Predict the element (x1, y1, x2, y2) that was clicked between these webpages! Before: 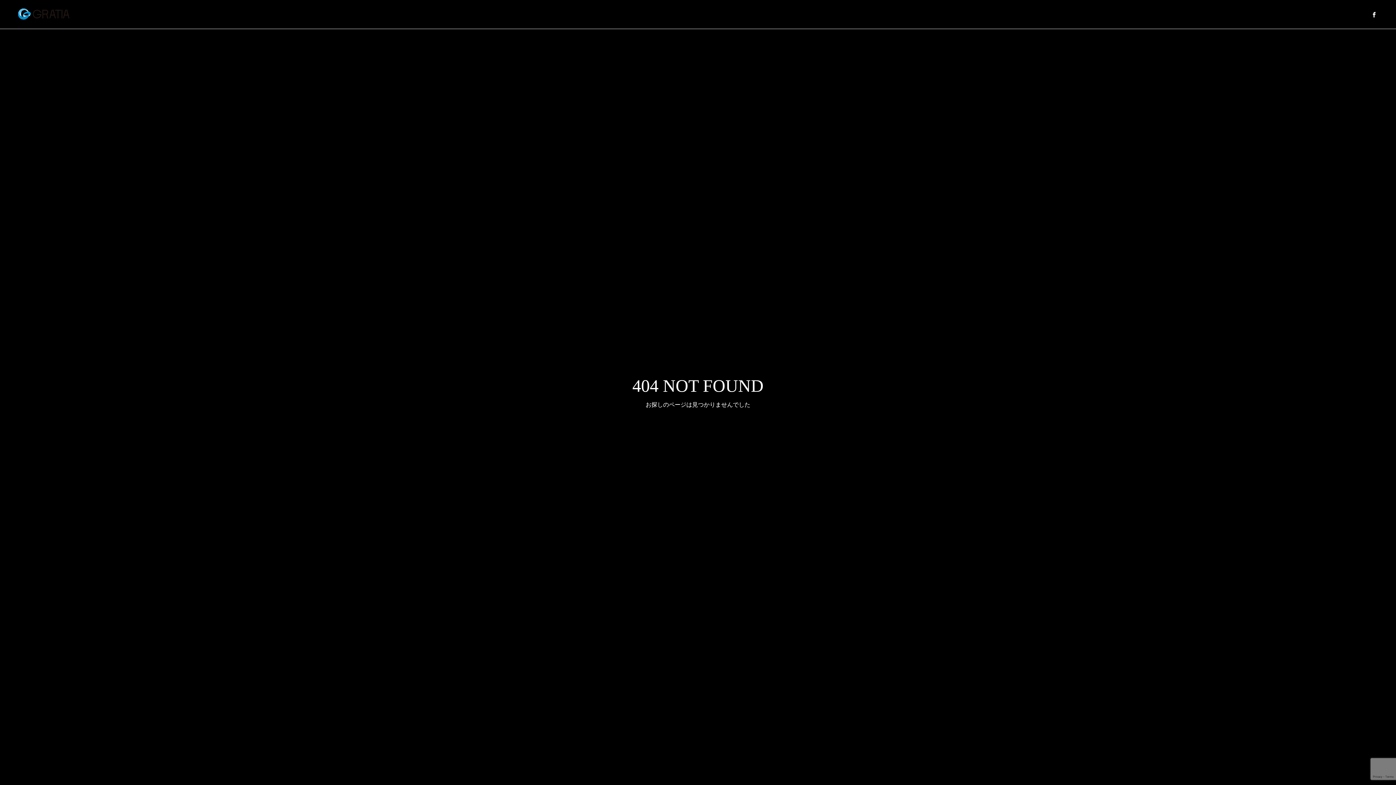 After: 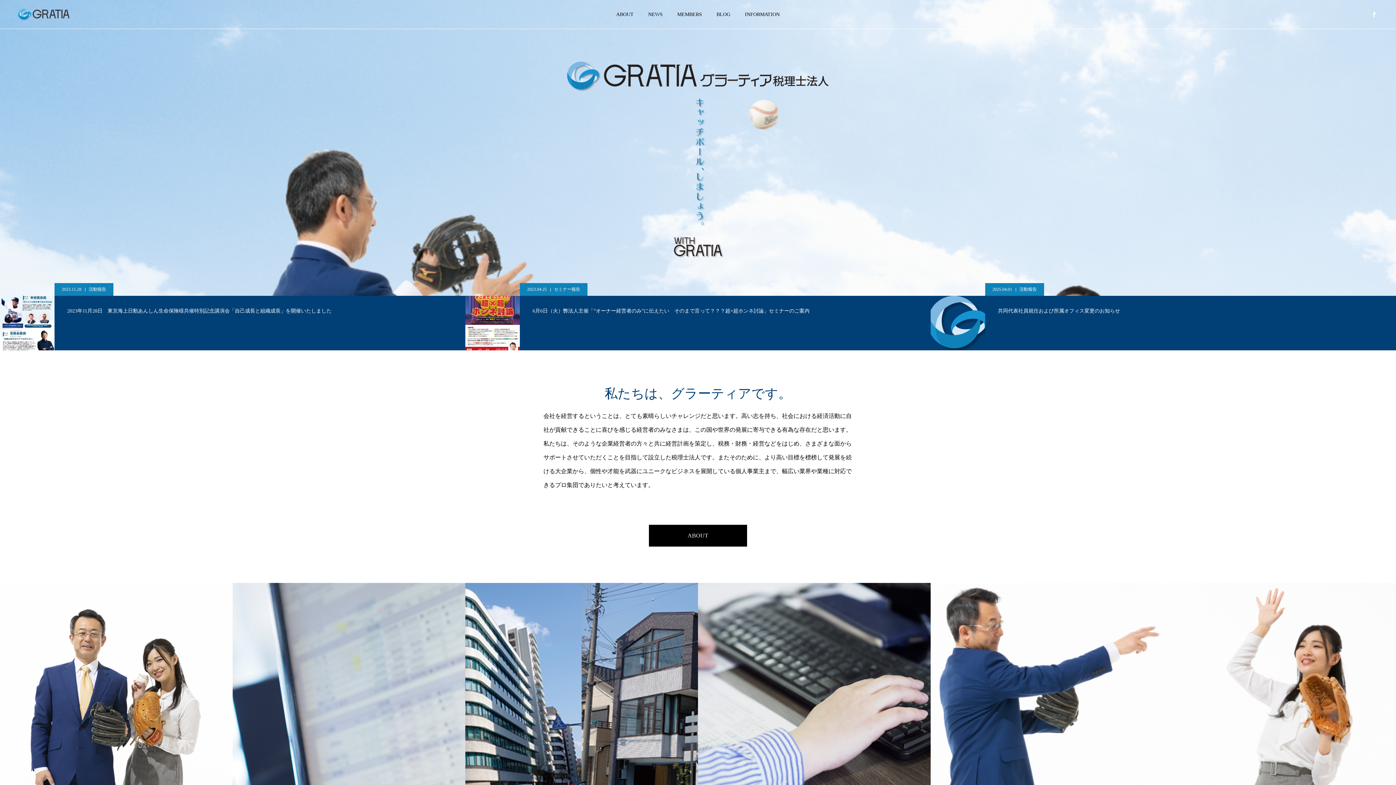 Action: bbox: (18, 8, 69, 20)